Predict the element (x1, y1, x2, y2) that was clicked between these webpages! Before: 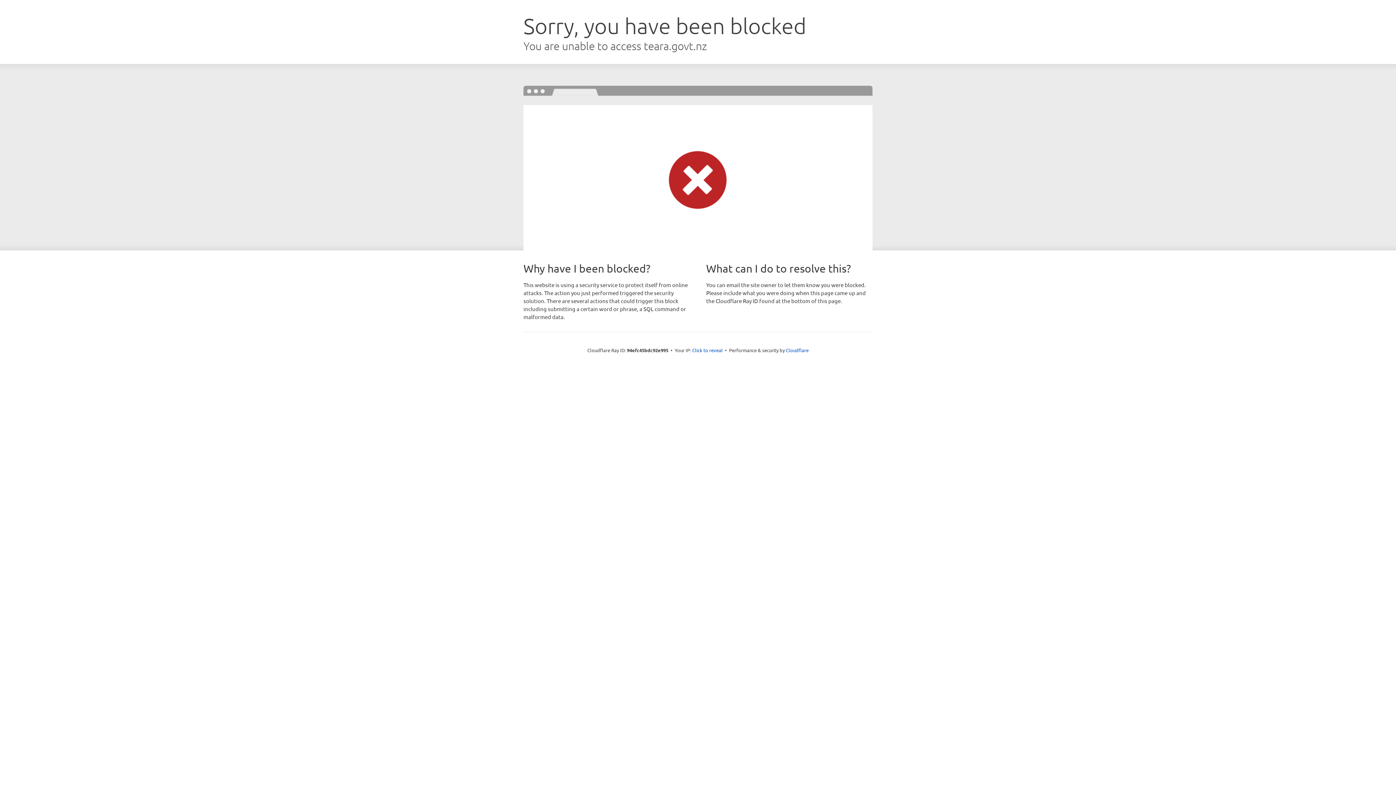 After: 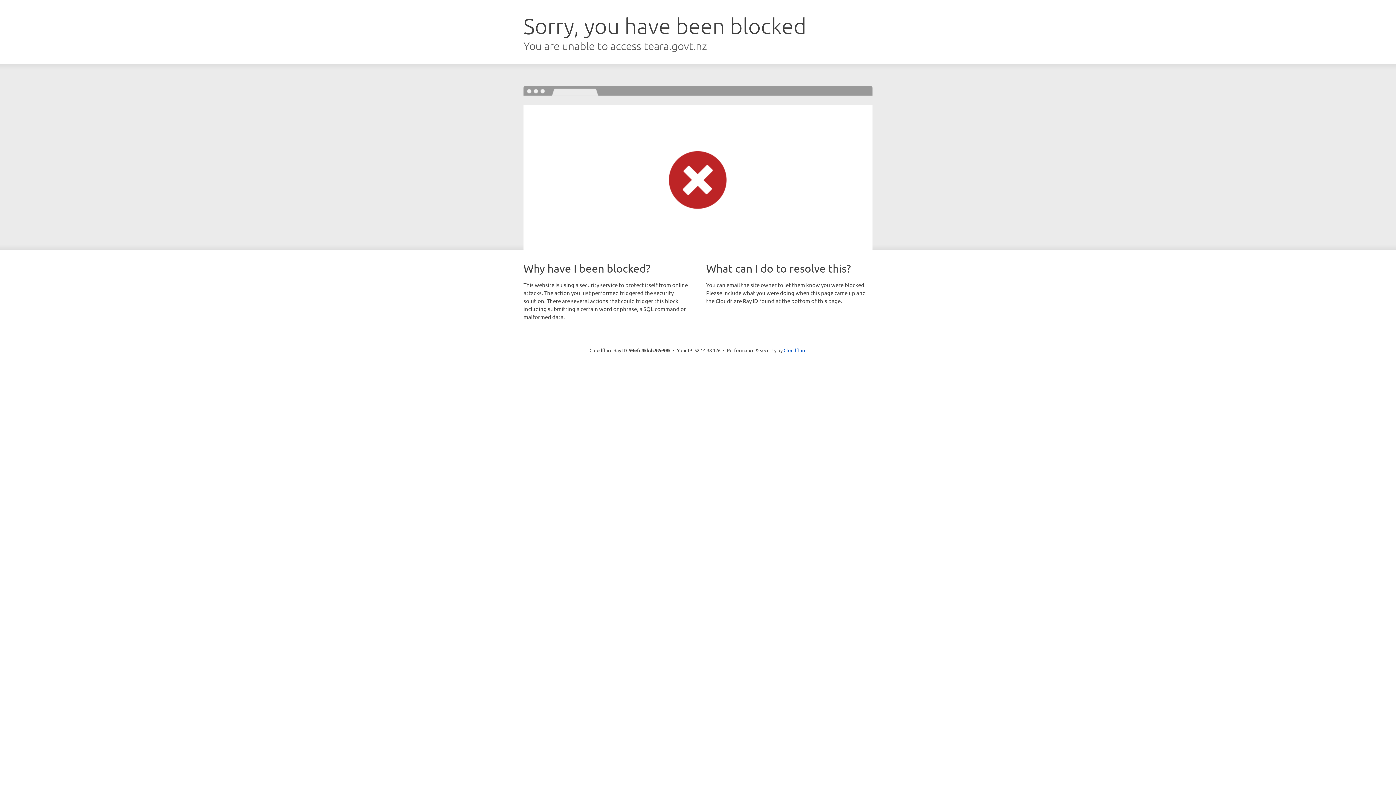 Action: label: Click to reveal bbox: (692, 346, 722, 353)